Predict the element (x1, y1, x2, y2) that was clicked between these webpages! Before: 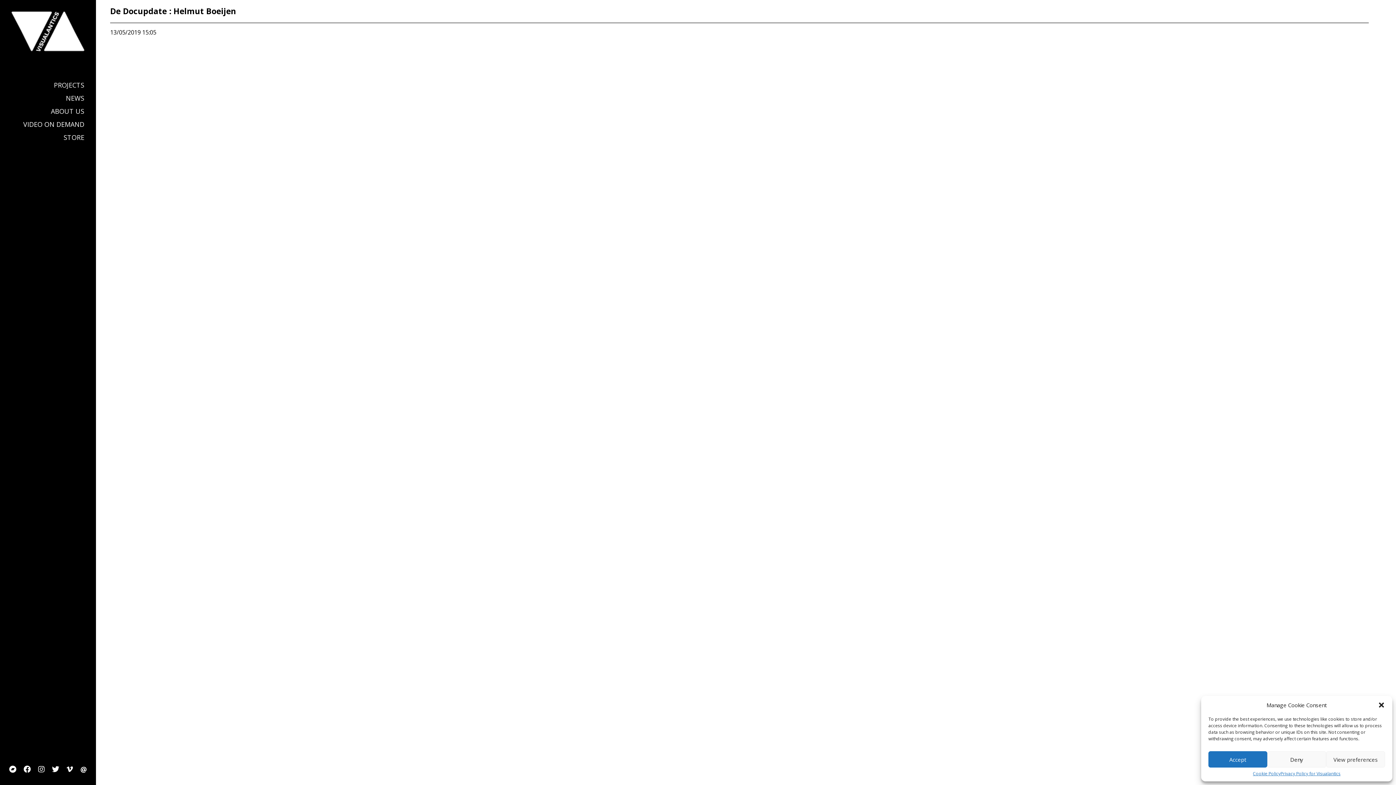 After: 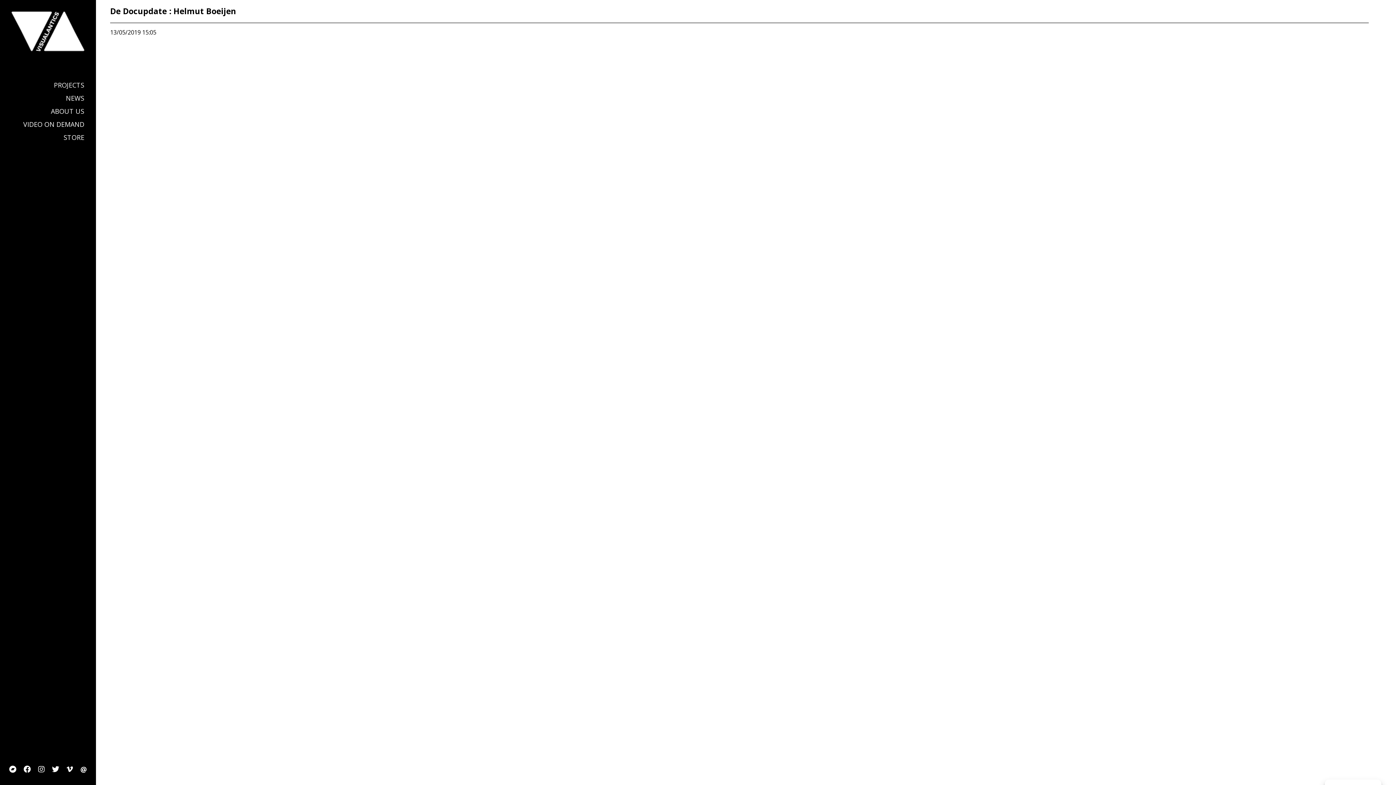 Action: label: Deny bbox: (1267, 751, 1326, 768)